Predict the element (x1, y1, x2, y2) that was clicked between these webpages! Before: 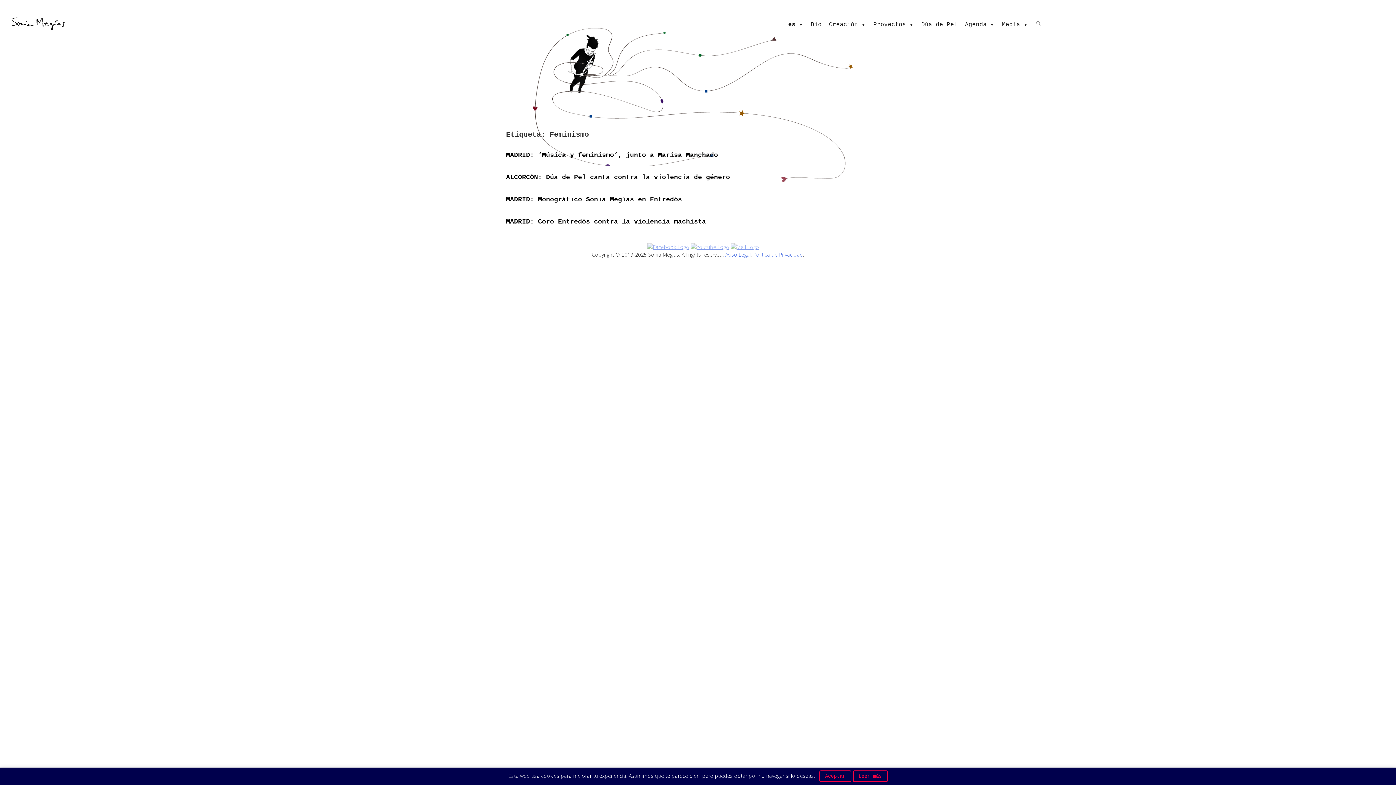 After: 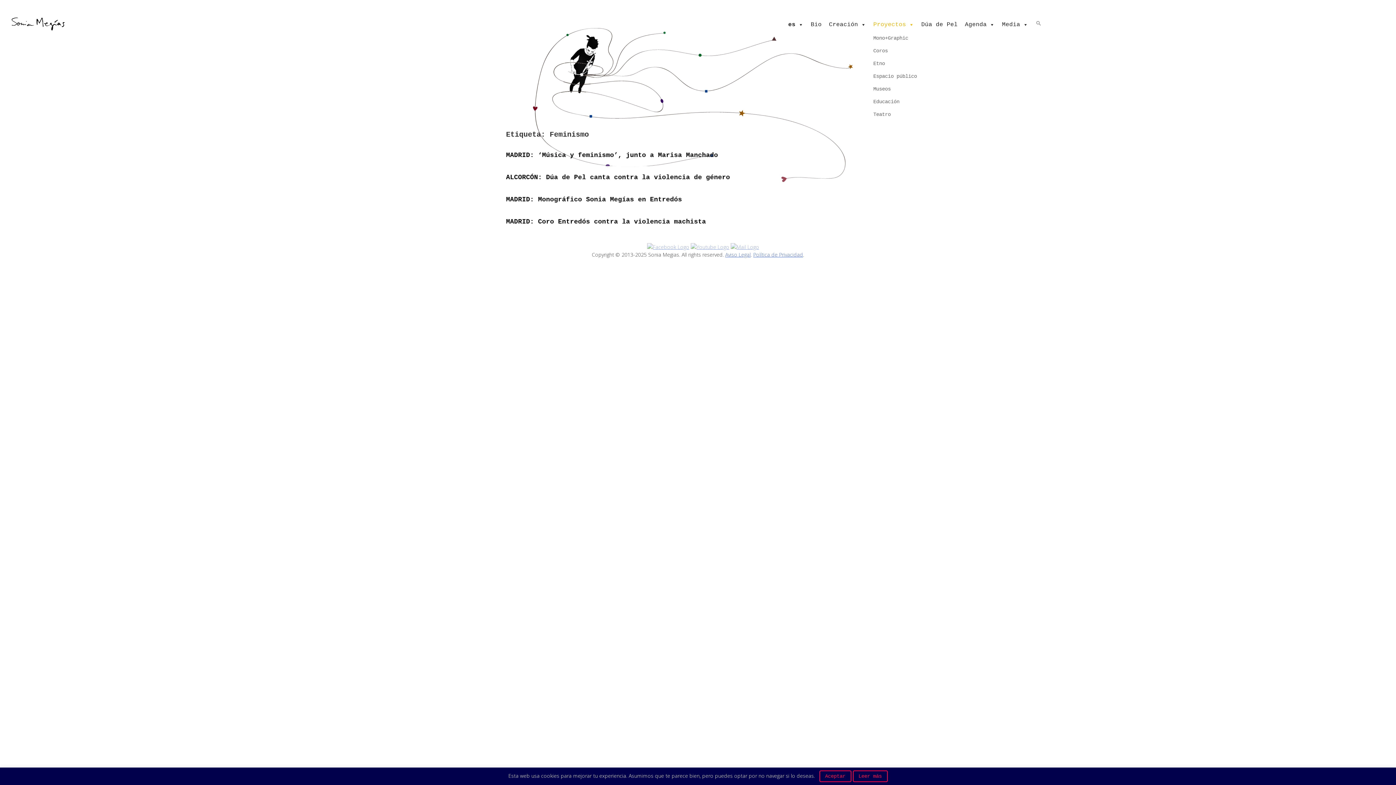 Action: bbox: (869, 17, 917, 31) label: Proyectos